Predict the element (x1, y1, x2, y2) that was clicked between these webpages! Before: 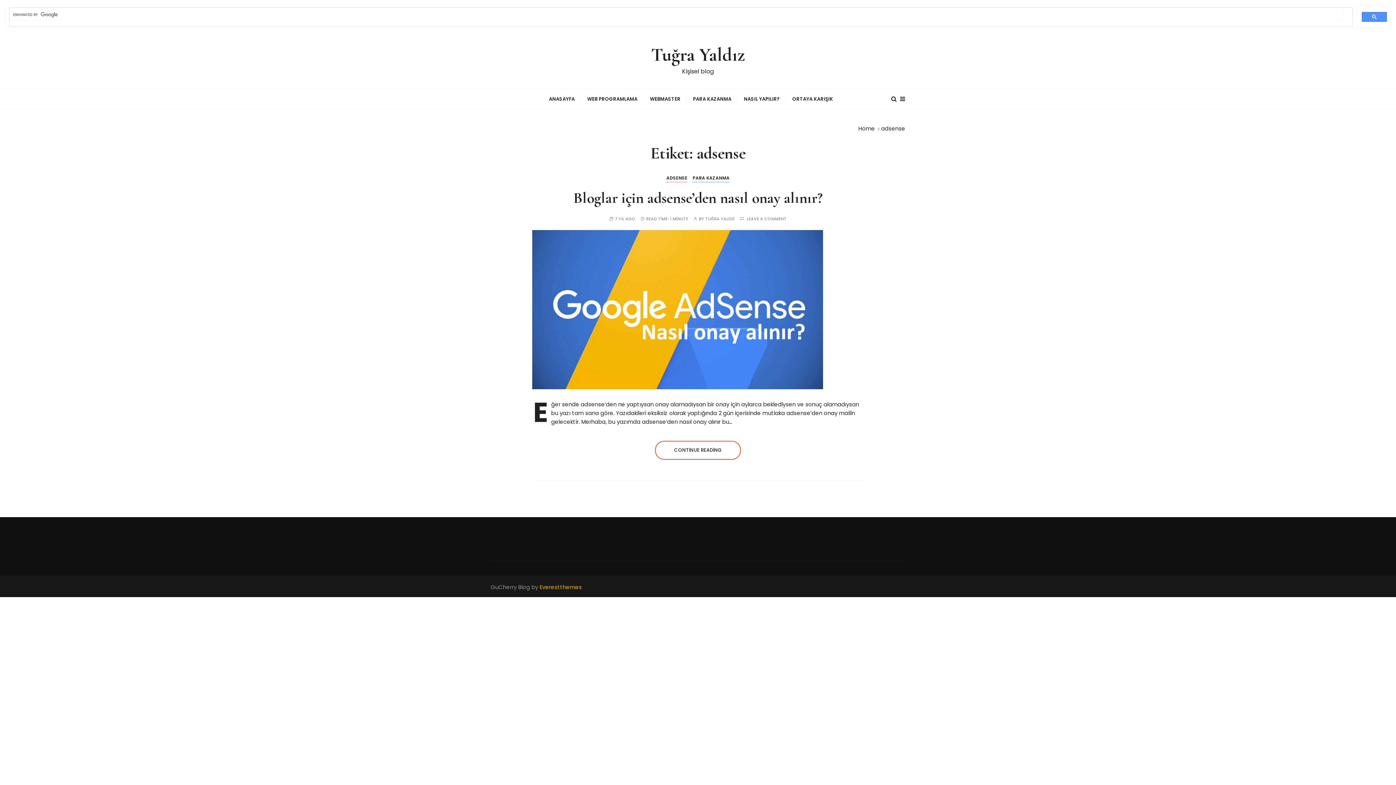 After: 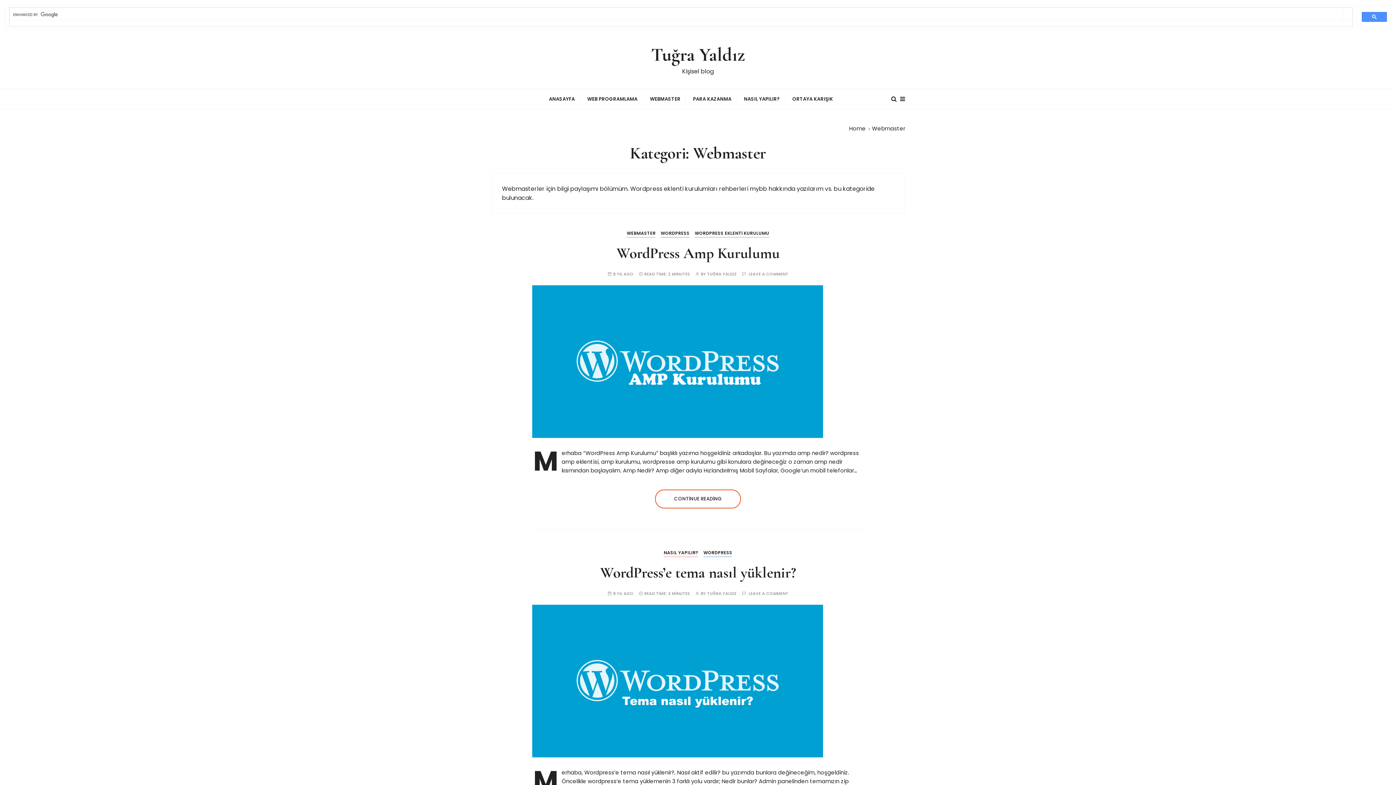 Action: bbox: (644, 89, 686, 109) label: WEBMASTER